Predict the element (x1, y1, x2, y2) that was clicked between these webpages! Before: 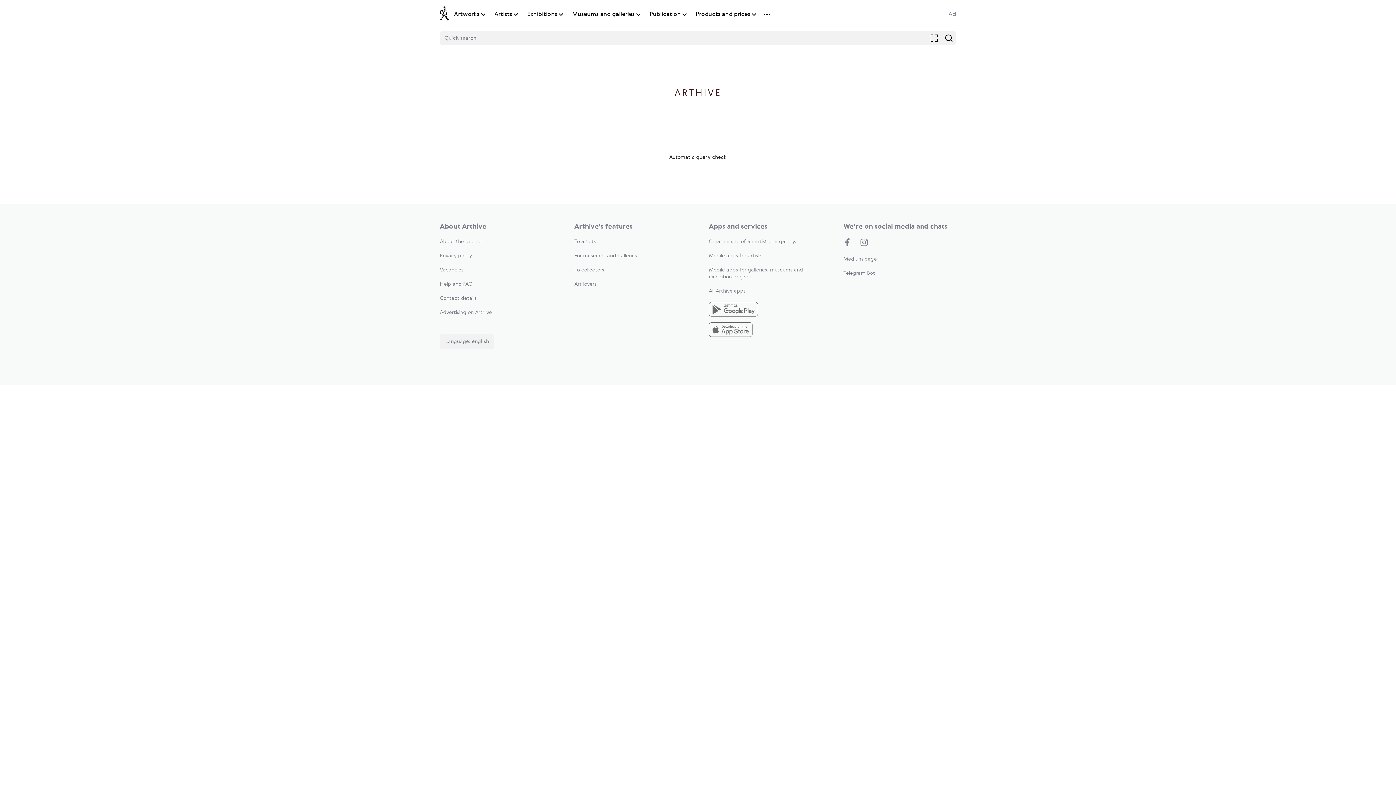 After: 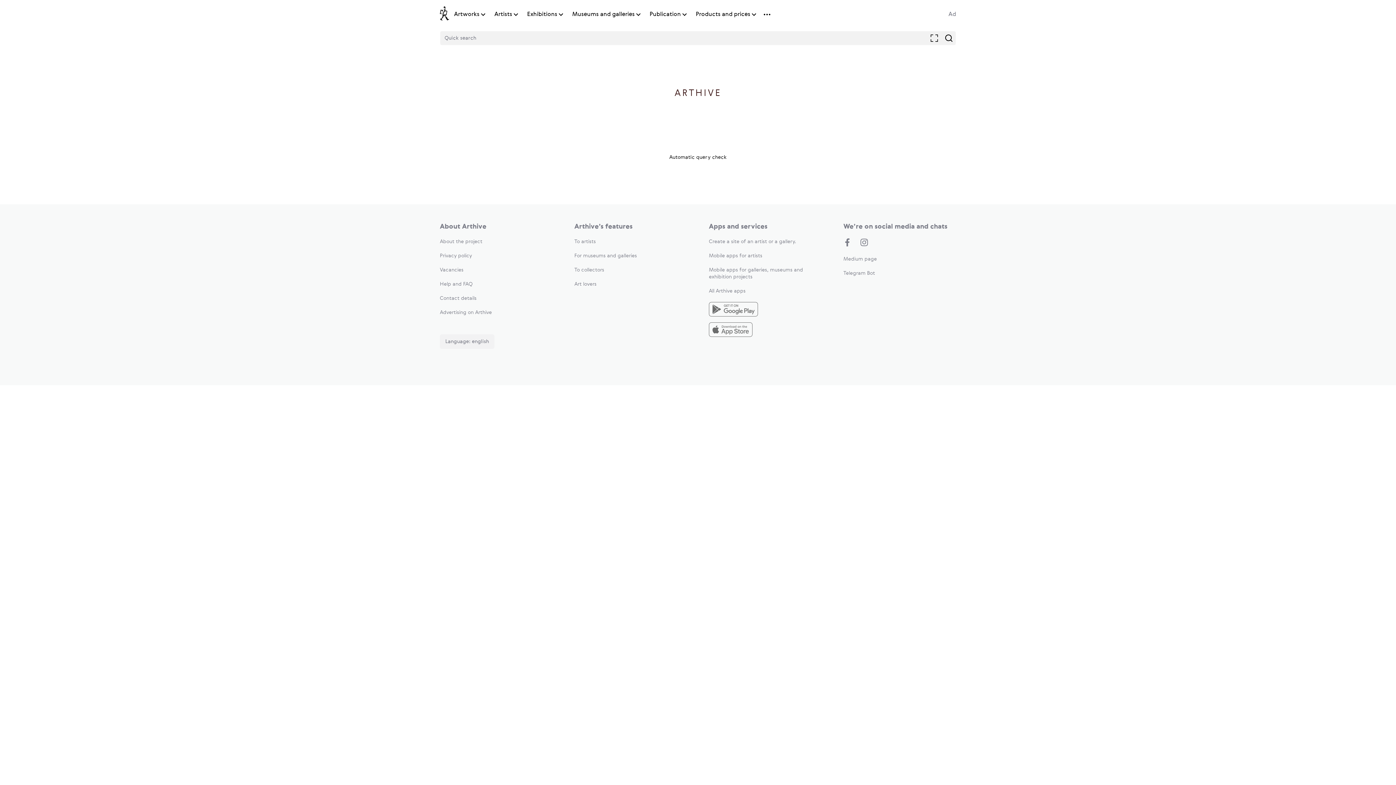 Action: label: Museums and galleries bbox: (572, 10, 634, 18)